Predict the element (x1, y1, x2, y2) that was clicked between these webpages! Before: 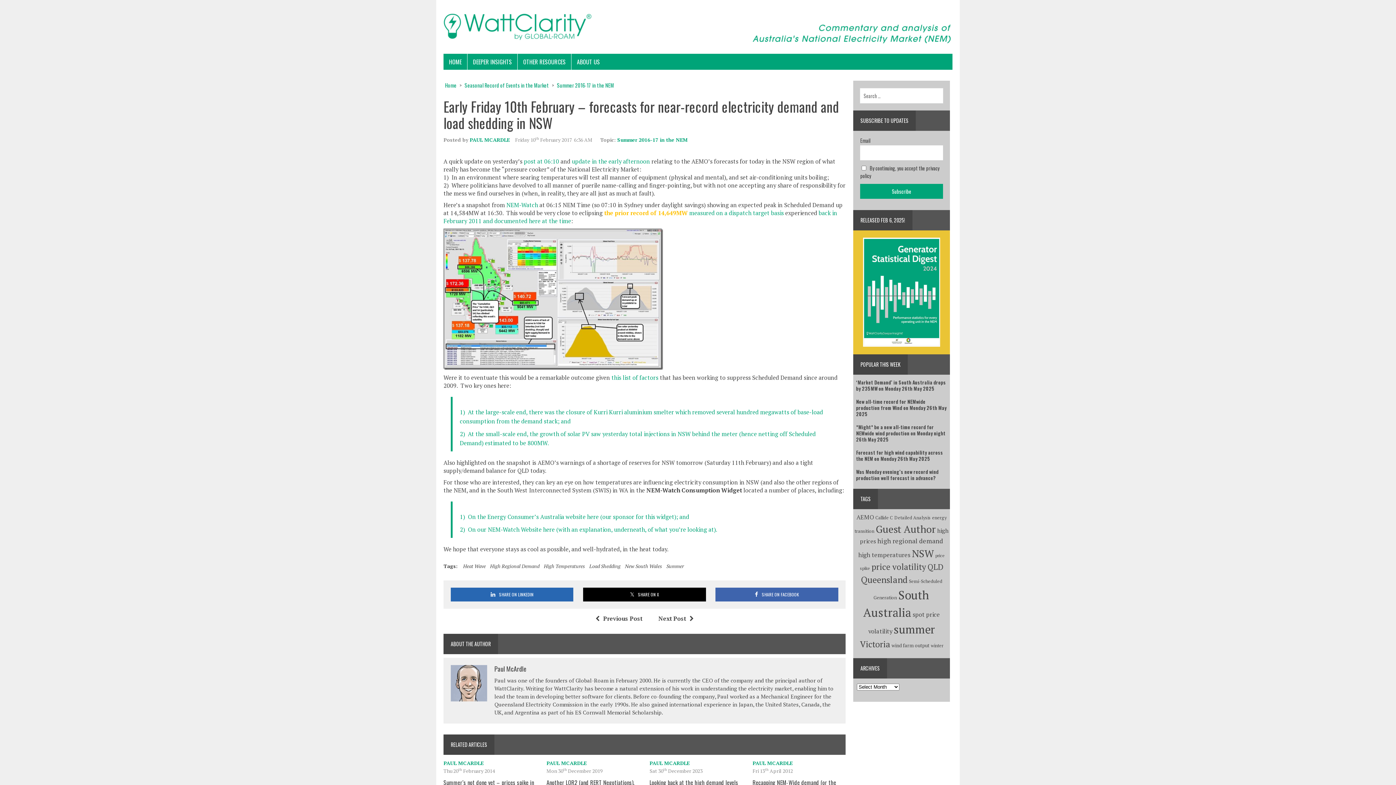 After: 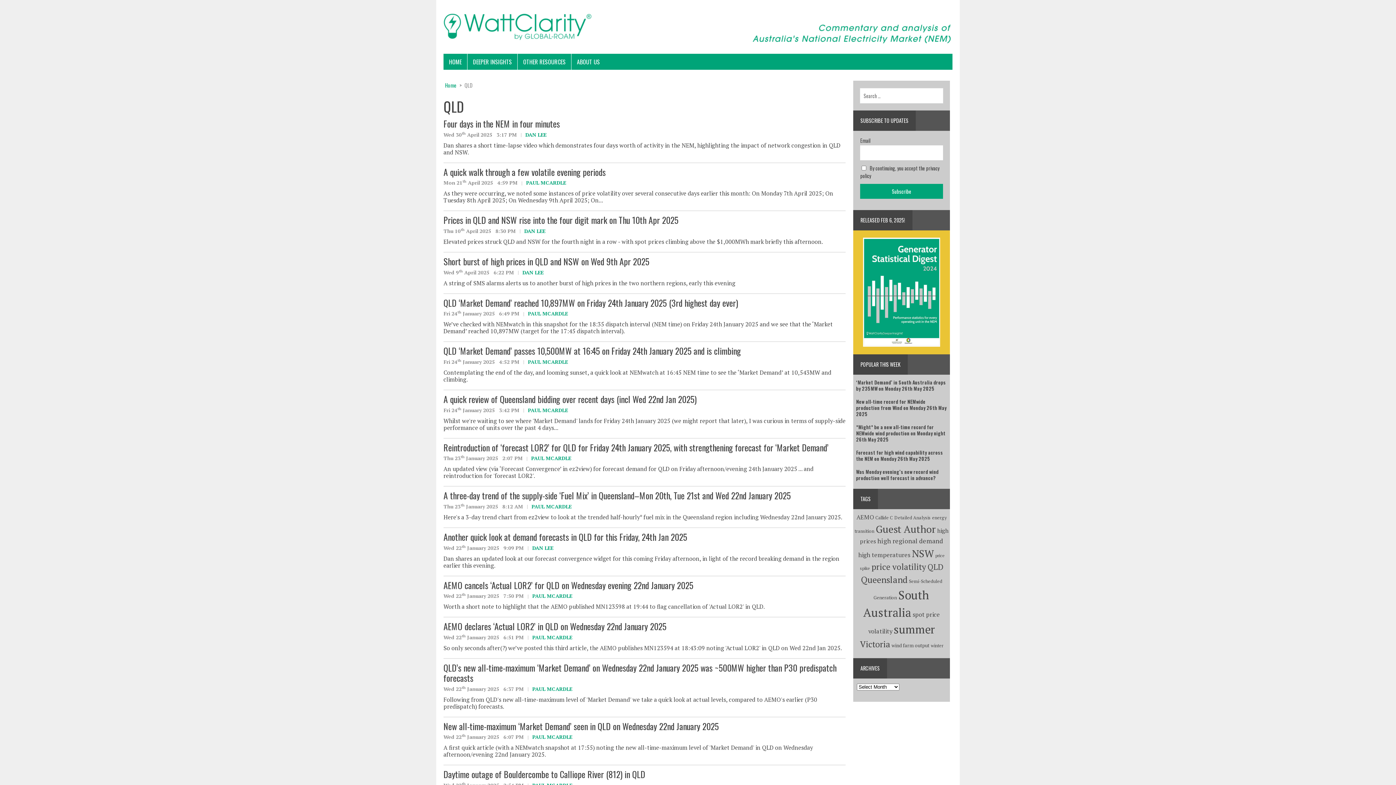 Action: label: QLD bbox: (927, 561, 943, 572)